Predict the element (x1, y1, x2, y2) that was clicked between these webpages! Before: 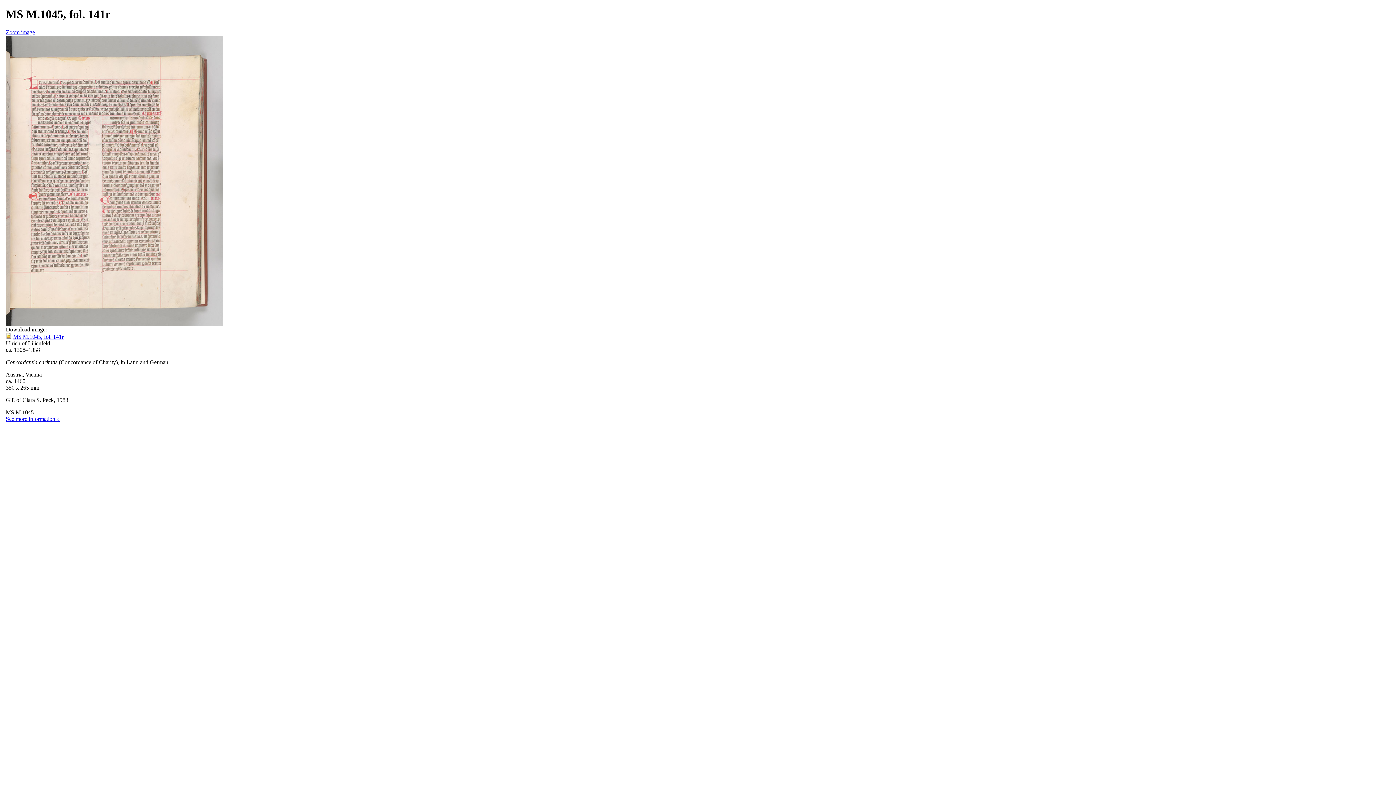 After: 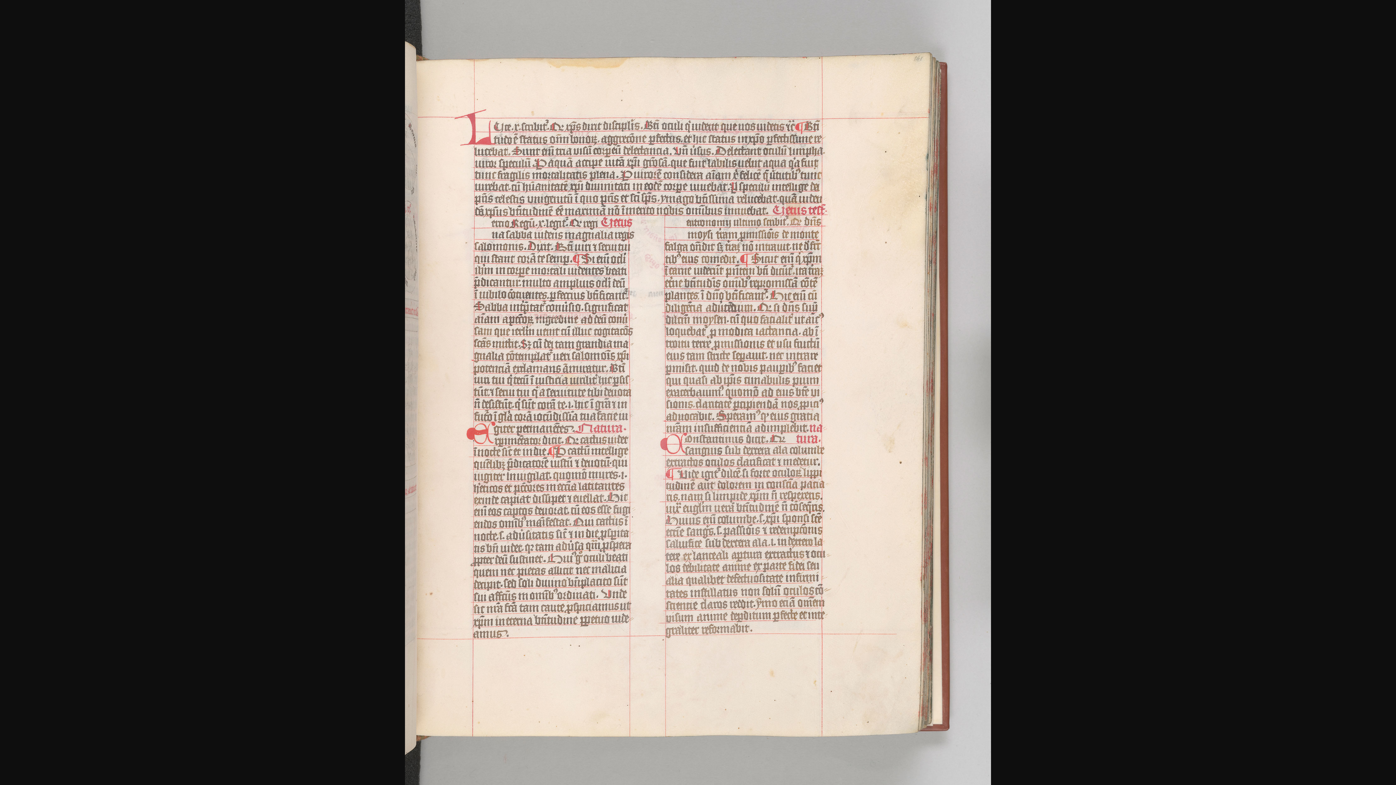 Action: bbox: (13, 333, 63, 339) label: MS M.1045, fol. 141r